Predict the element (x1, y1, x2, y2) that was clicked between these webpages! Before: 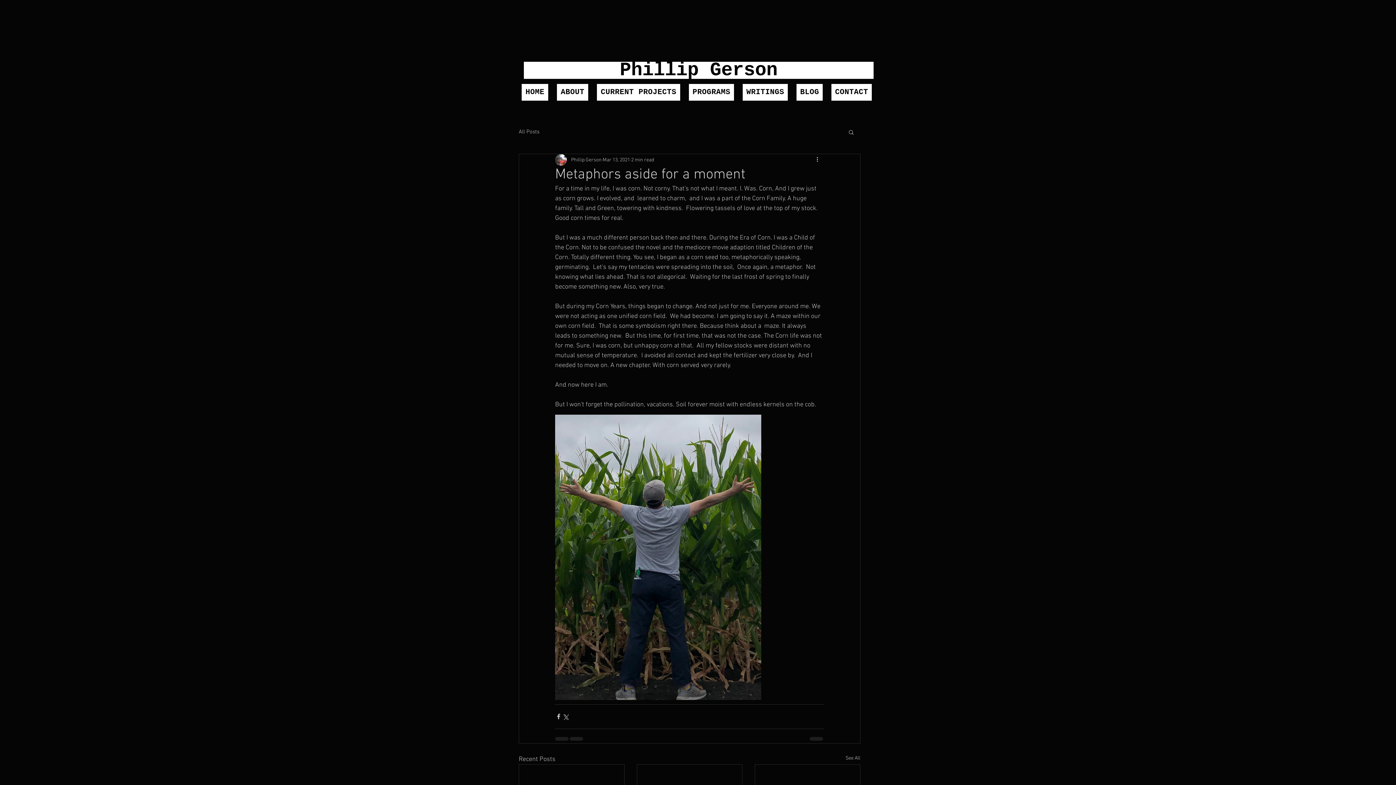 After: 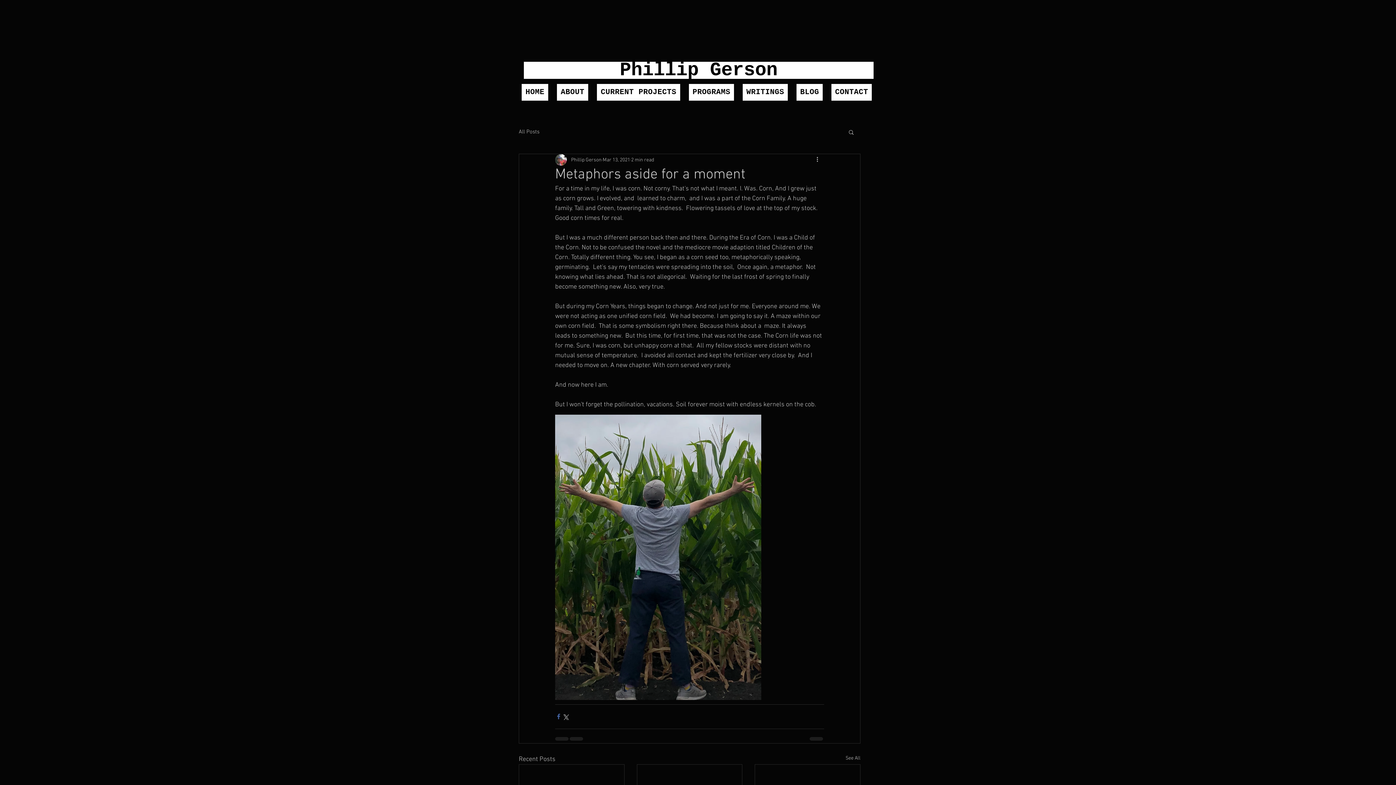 Action: bbox: (555, 713, 562, 720) label: Share via Facebook